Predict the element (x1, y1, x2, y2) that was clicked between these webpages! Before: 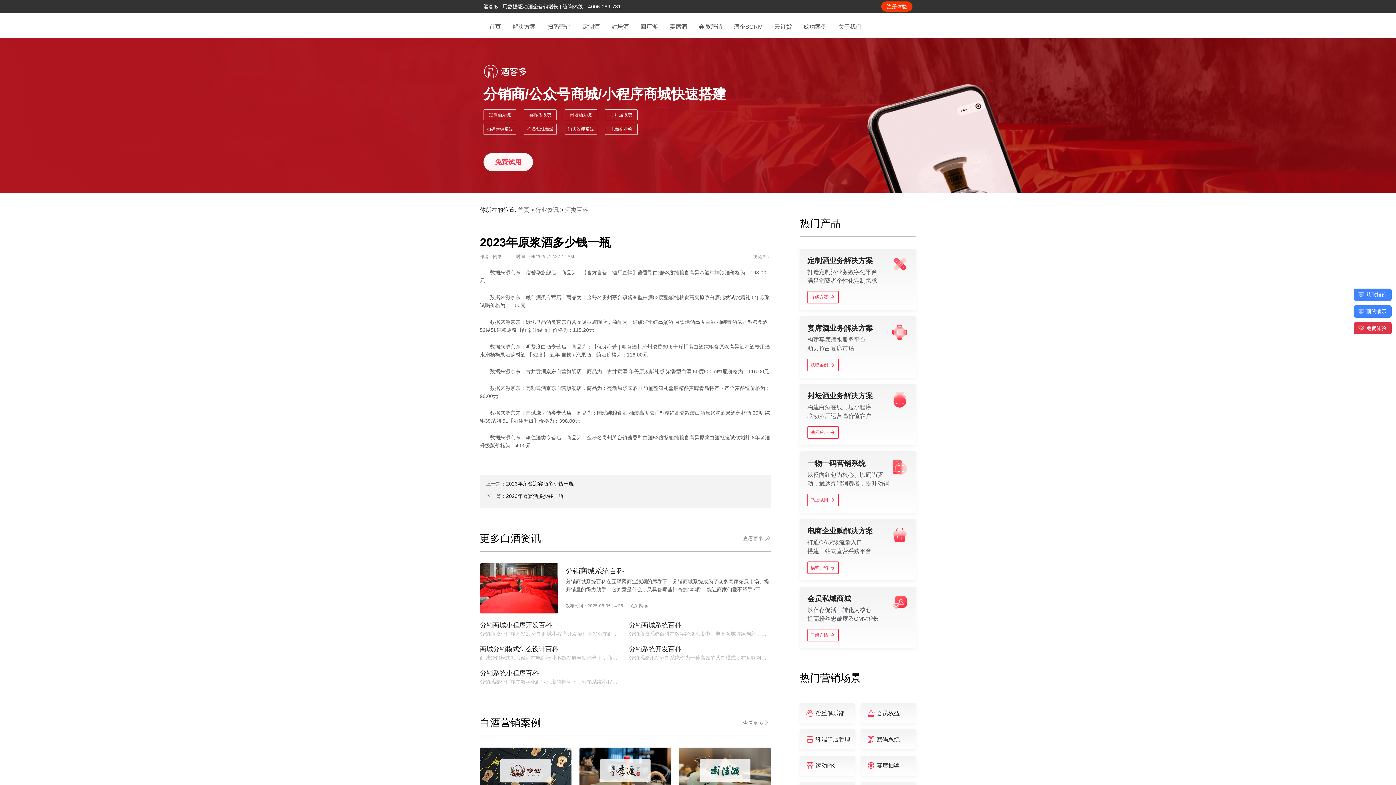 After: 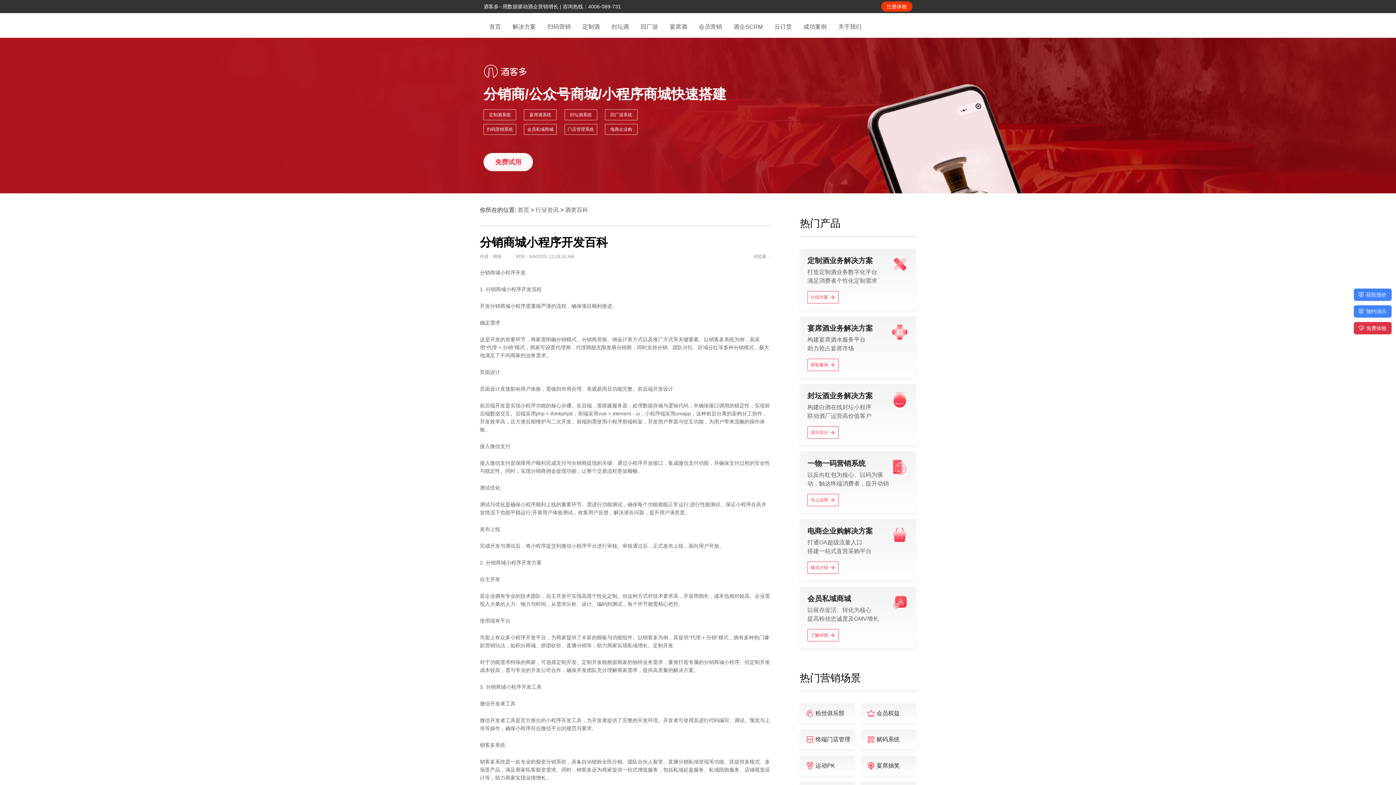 Action: label: 分销商城小程序开发百科 bbox: (480, 621, 621, 629)